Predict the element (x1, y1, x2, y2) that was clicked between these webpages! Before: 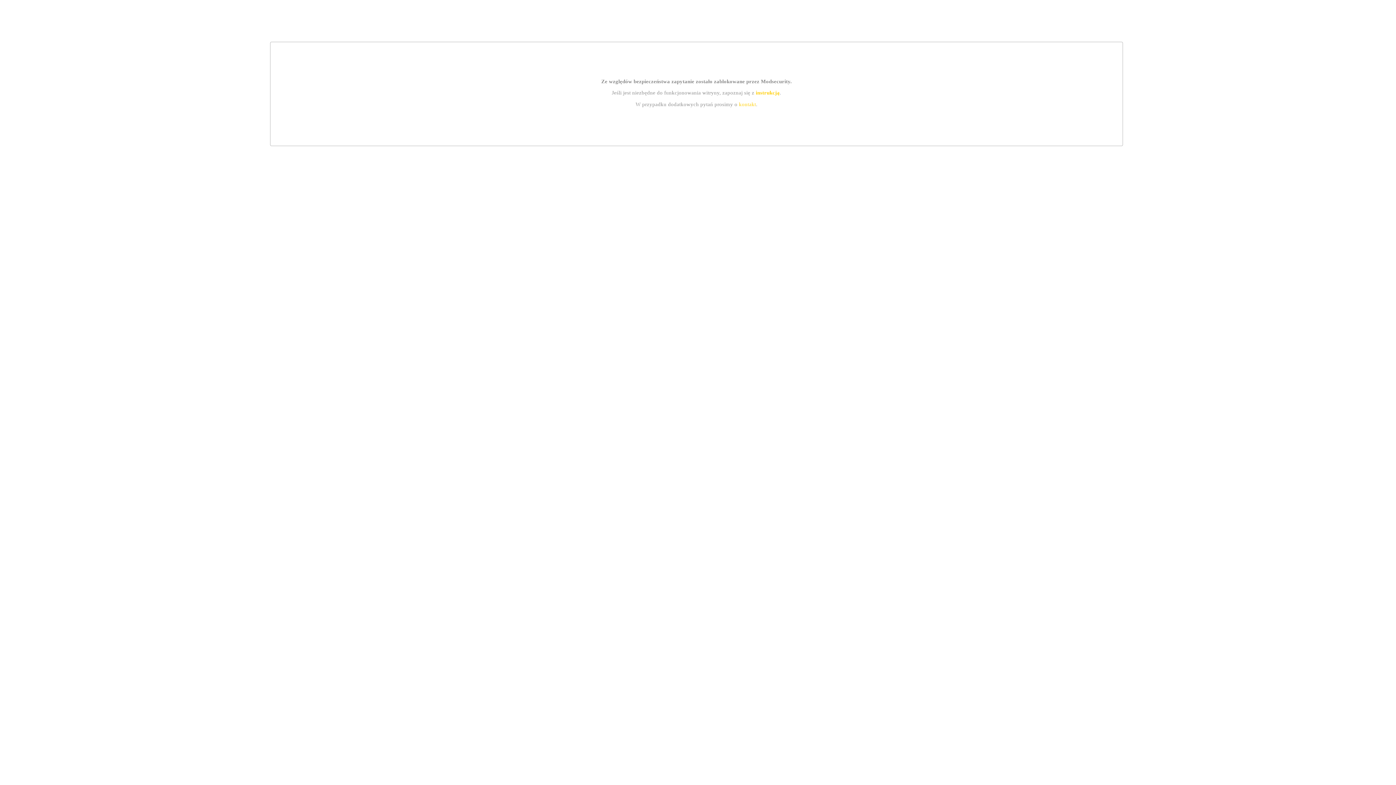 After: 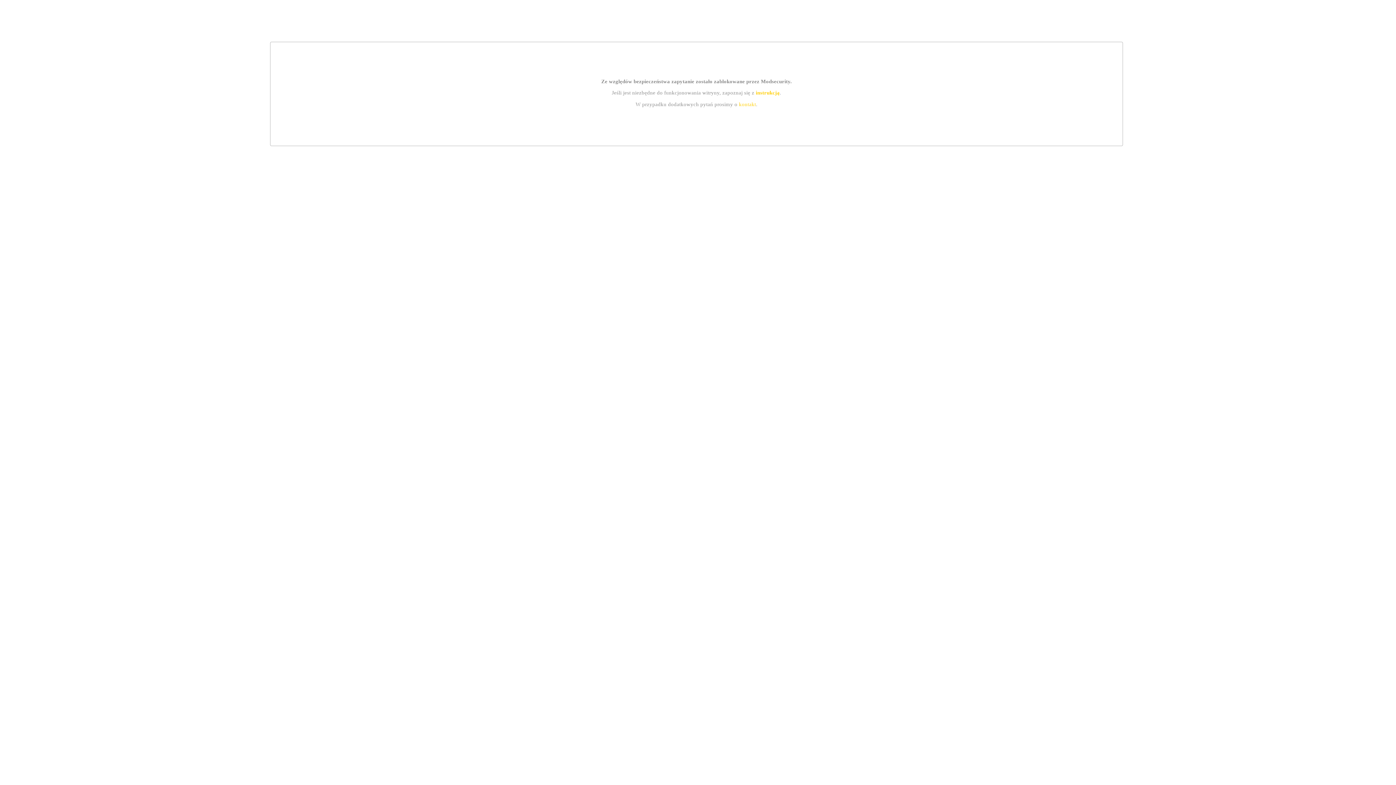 Action: label: kontakt bbox: (739, 101, 756, 107)